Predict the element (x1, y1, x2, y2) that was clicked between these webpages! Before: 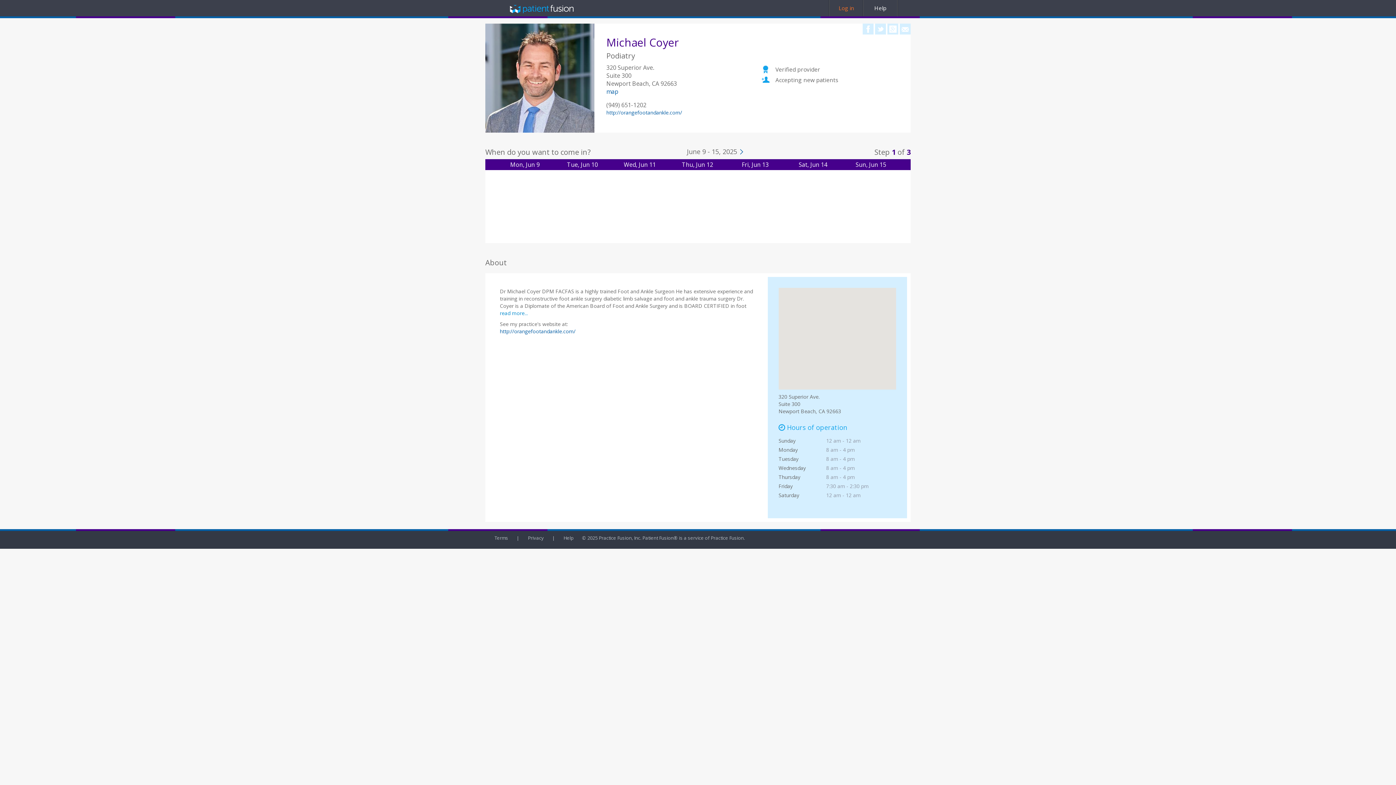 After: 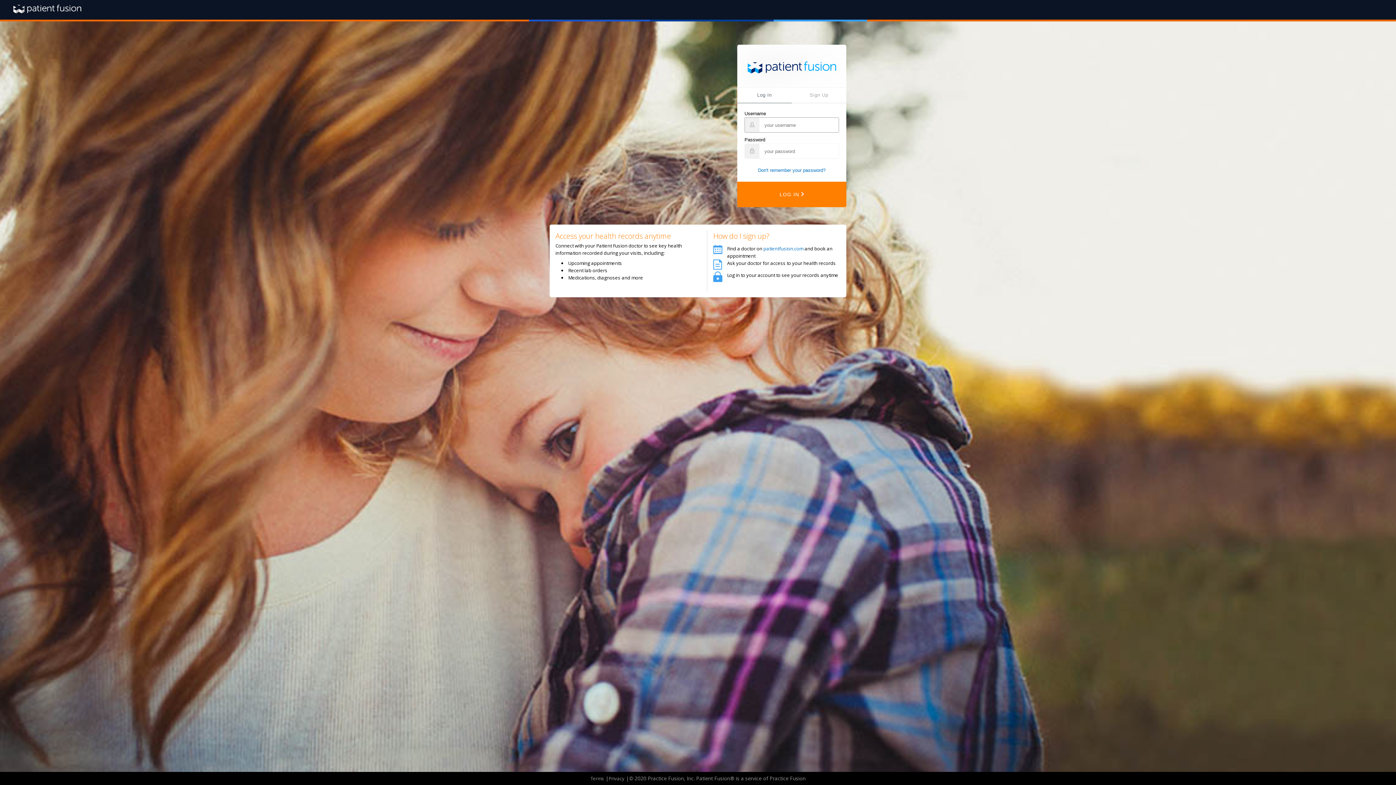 Action: label: Log in bbox: (829, 0, 863, 16)